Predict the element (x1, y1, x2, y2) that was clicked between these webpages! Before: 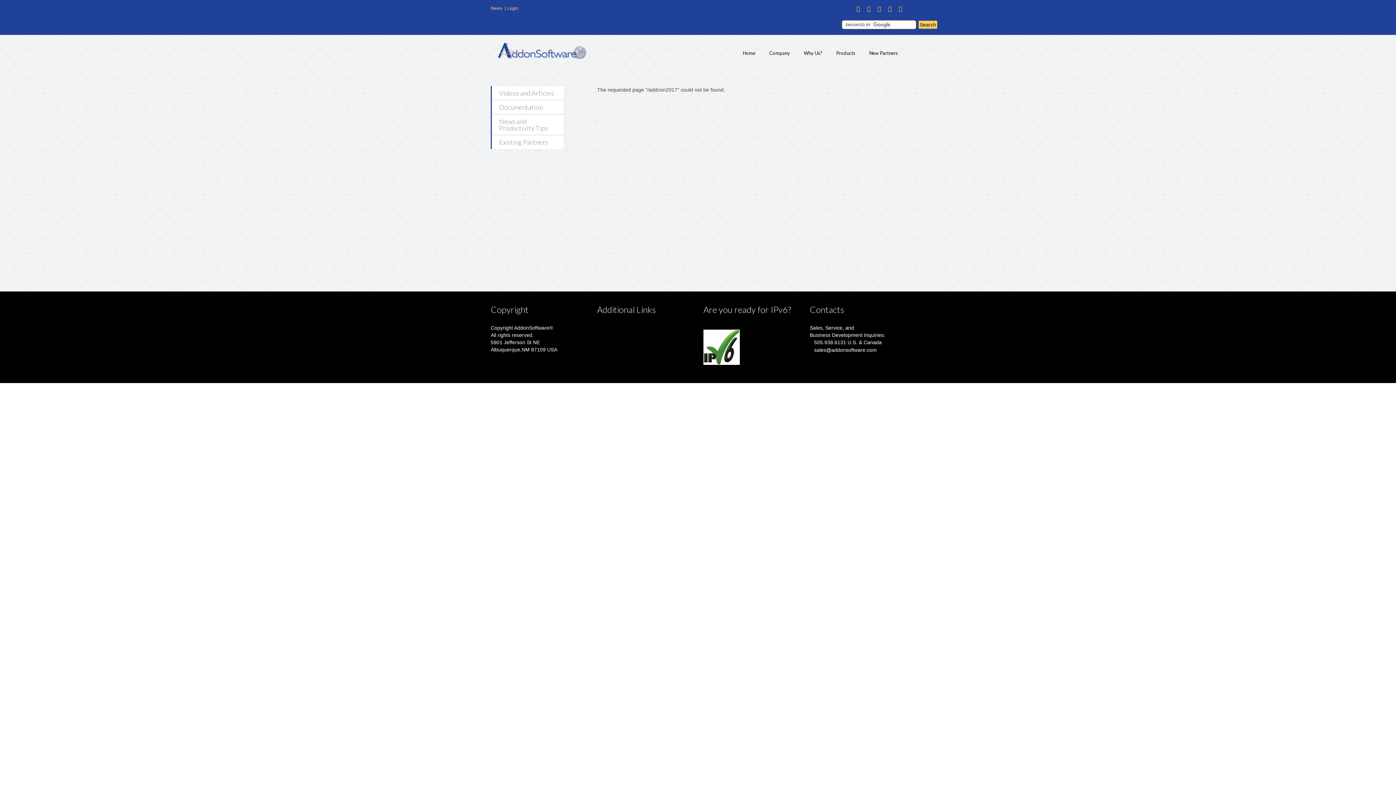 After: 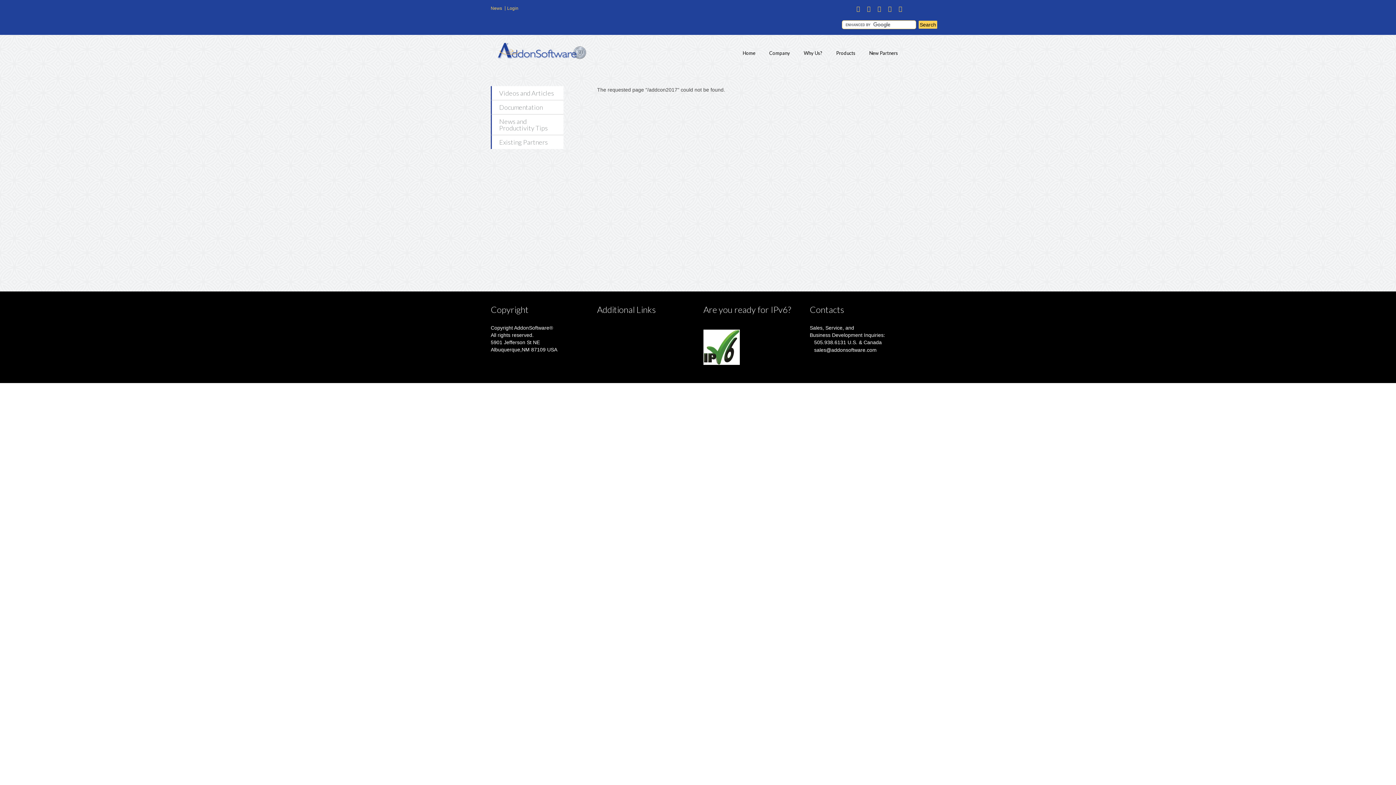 Action: bbox: (814, 347, 876, 353) label: sales@addonsoftware.com